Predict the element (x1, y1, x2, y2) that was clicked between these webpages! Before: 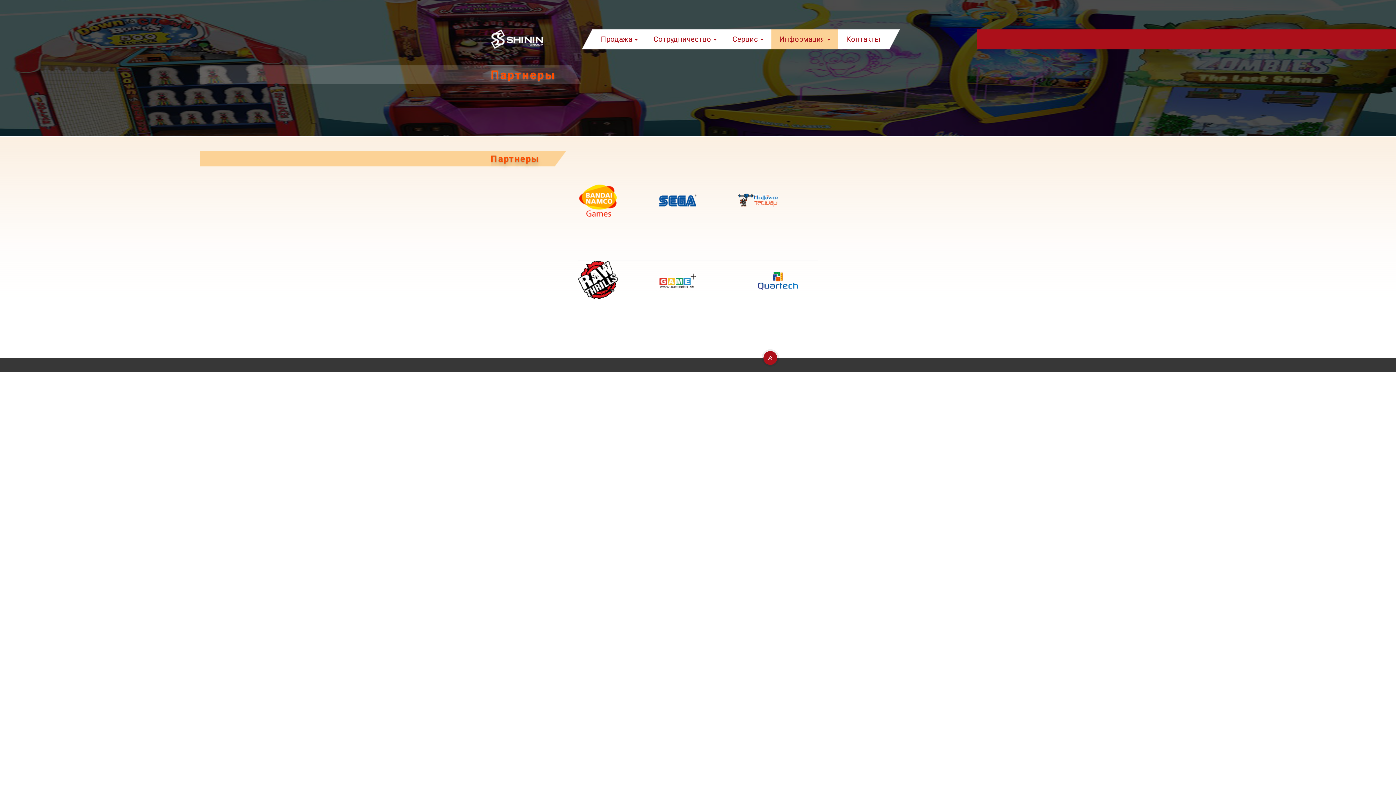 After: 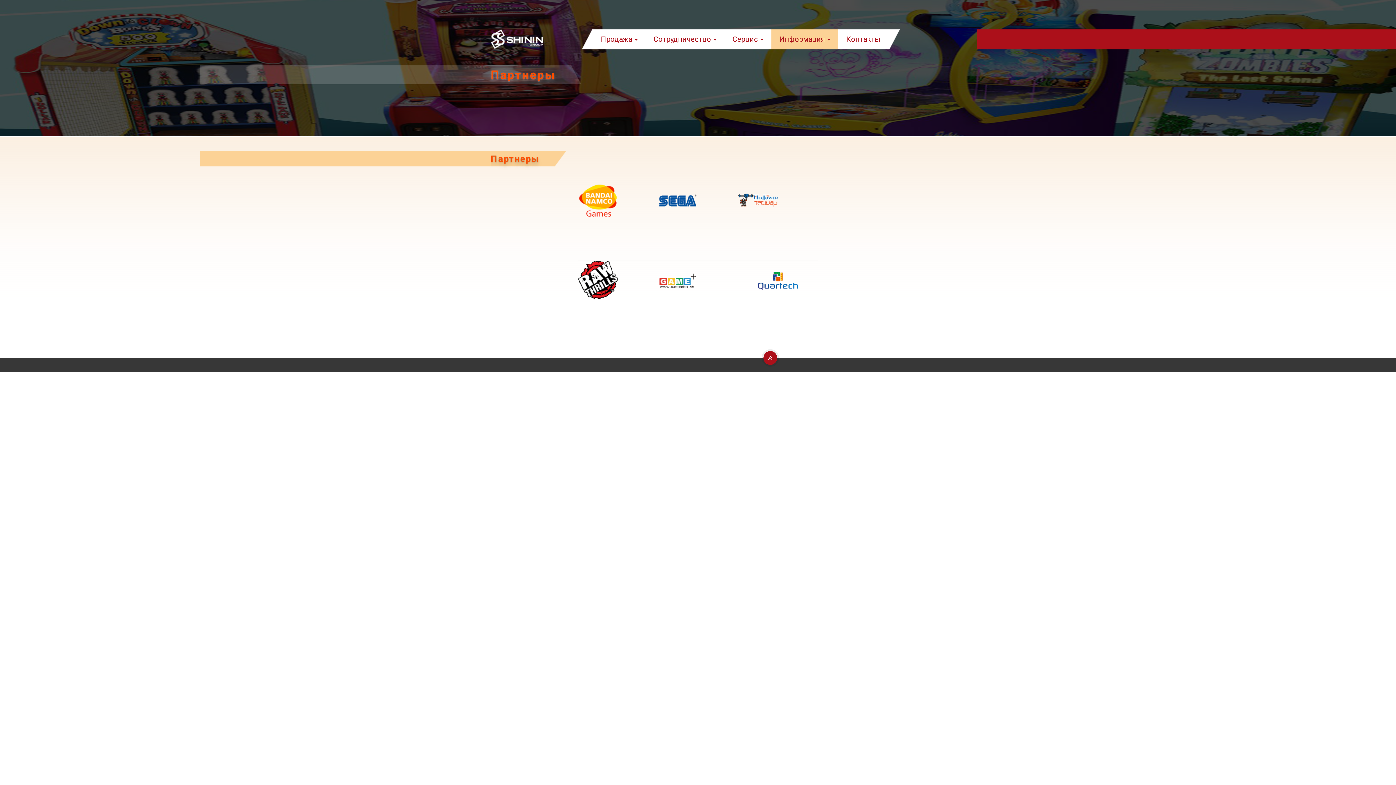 Action: bbox: (763, 351, 777, 365)